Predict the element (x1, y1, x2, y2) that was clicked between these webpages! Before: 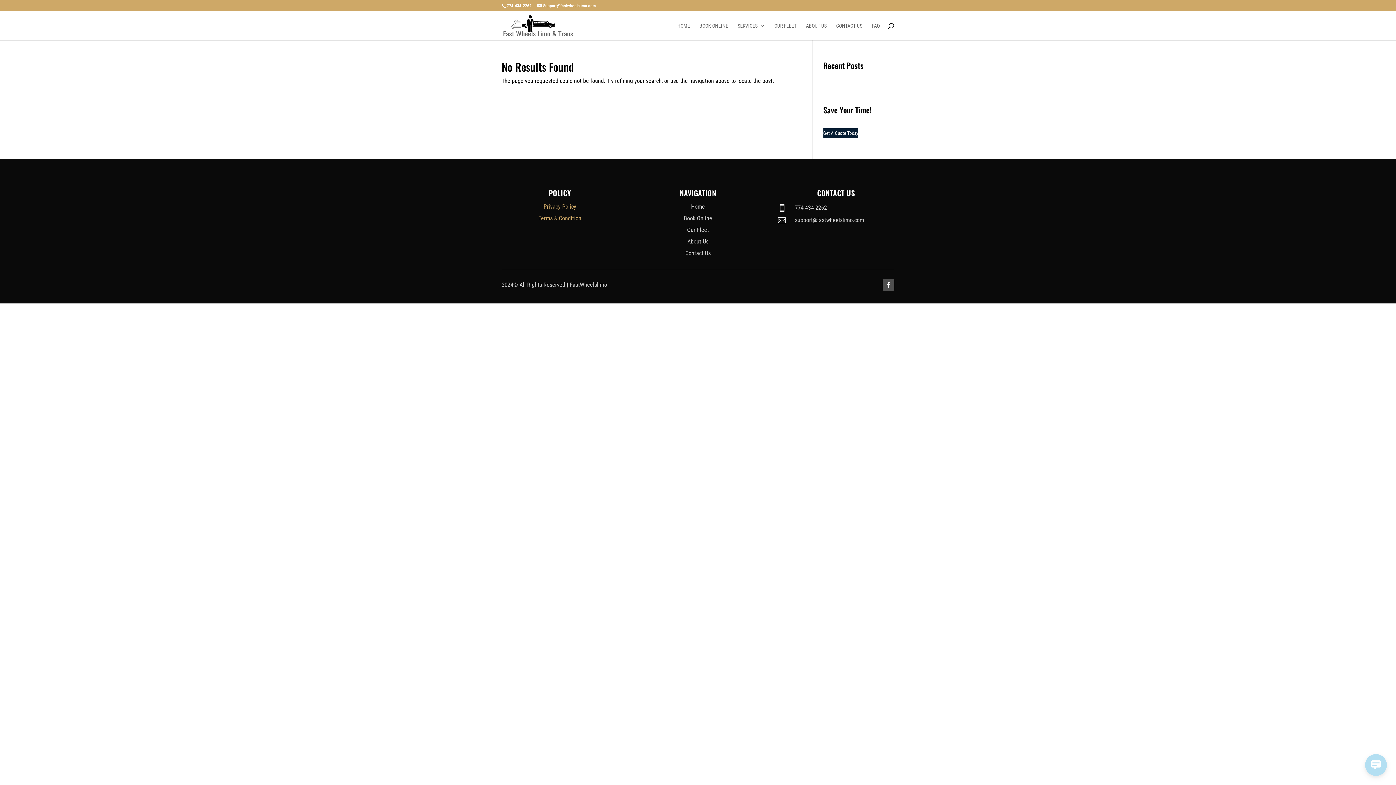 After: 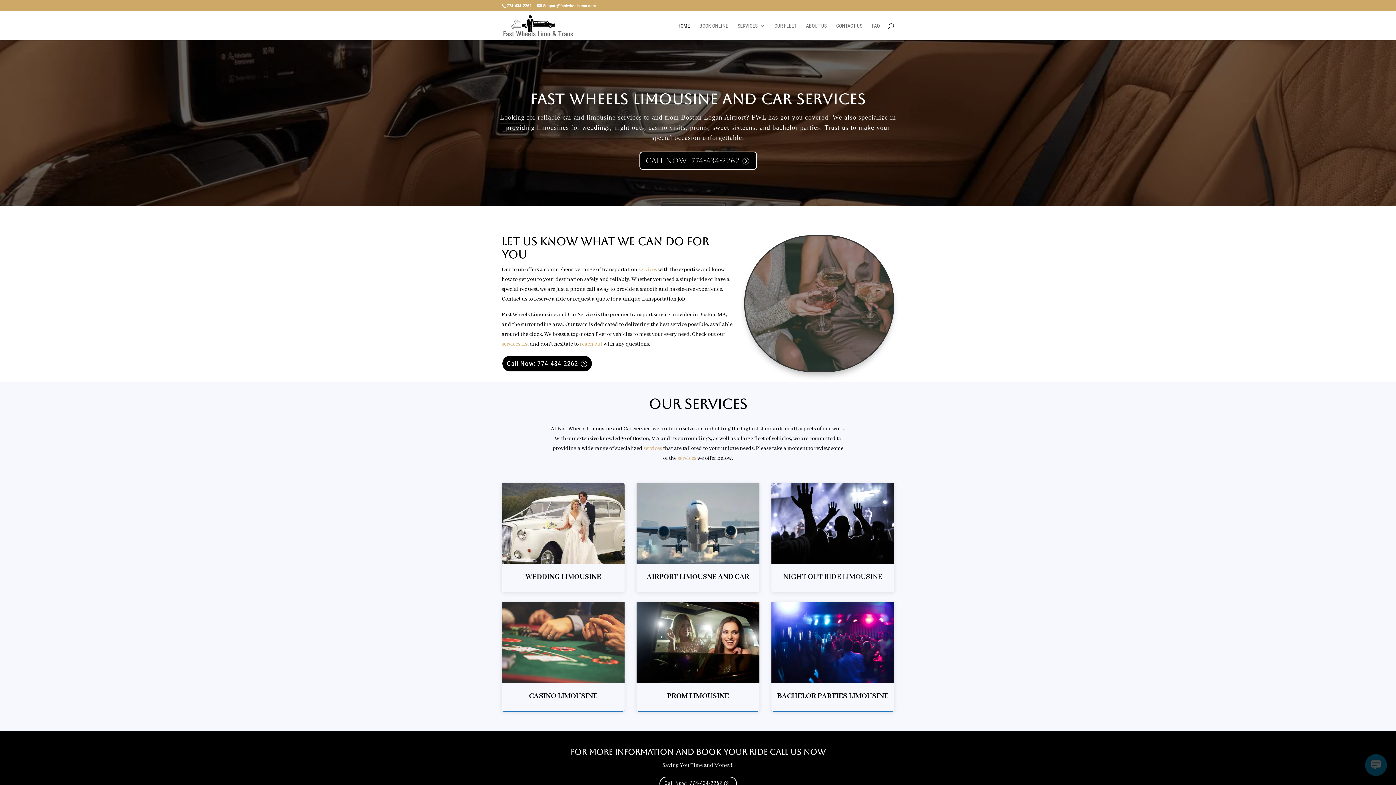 Action: bbox: (677, 23, 690, 40) label: HOME